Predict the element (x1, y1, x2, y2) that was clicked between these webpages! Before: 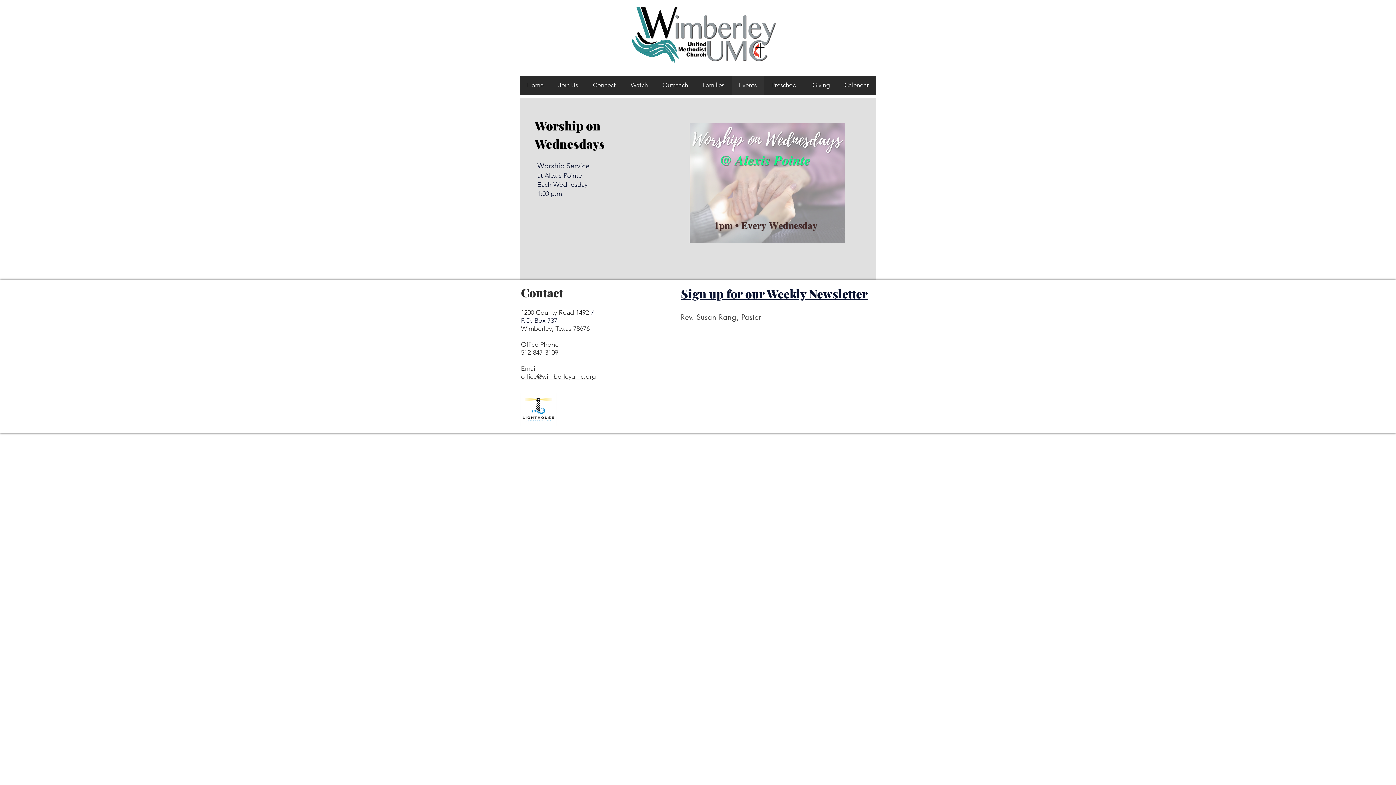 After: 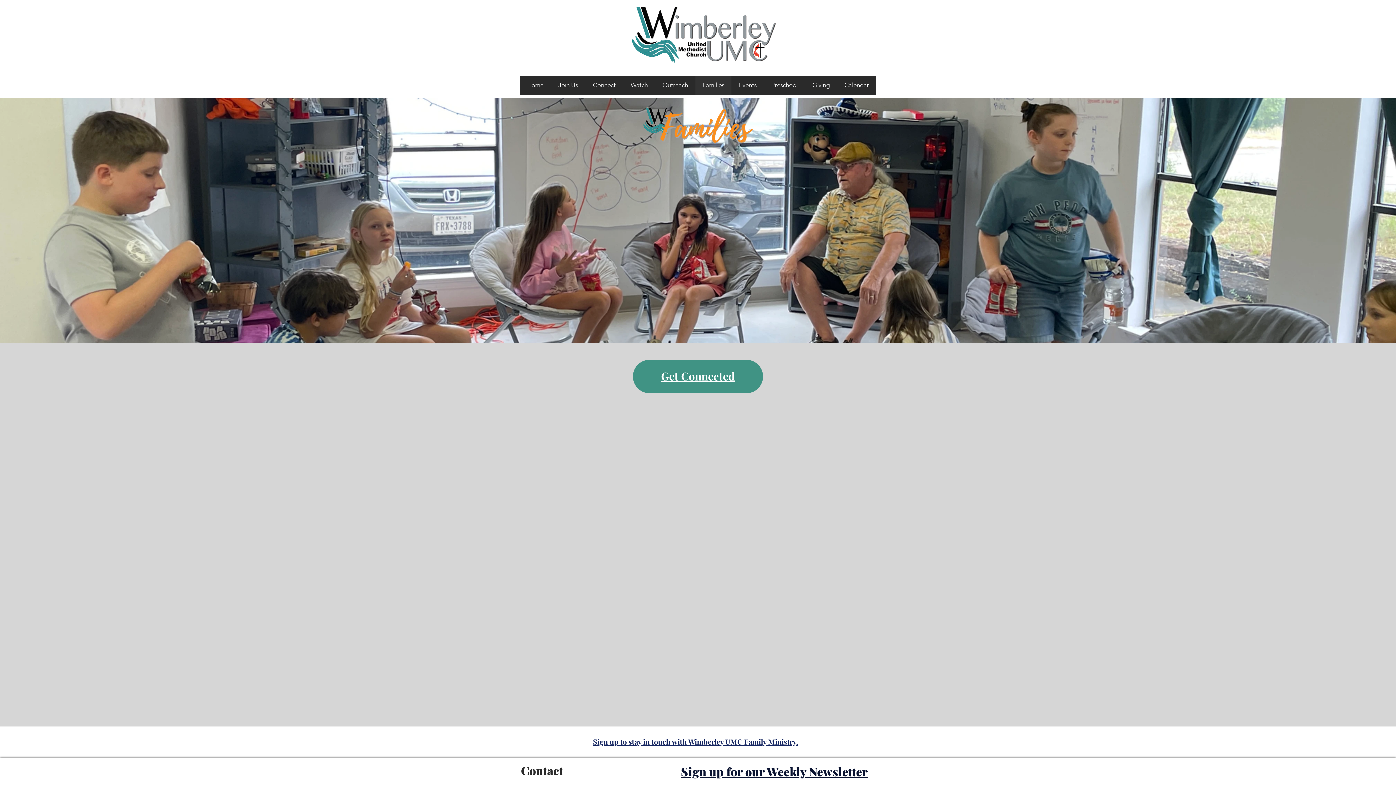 Action: label: Families bbox: (695, 75, 731, 94)